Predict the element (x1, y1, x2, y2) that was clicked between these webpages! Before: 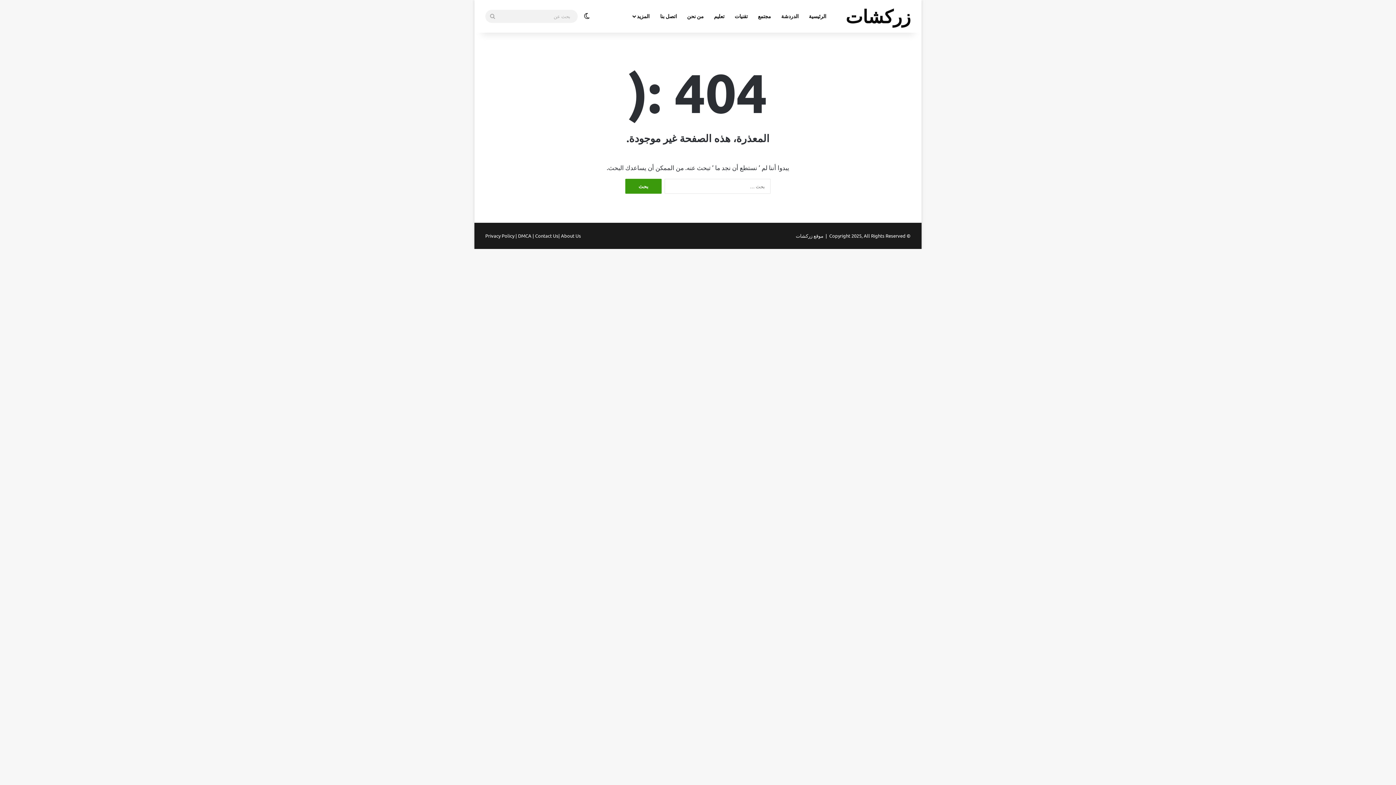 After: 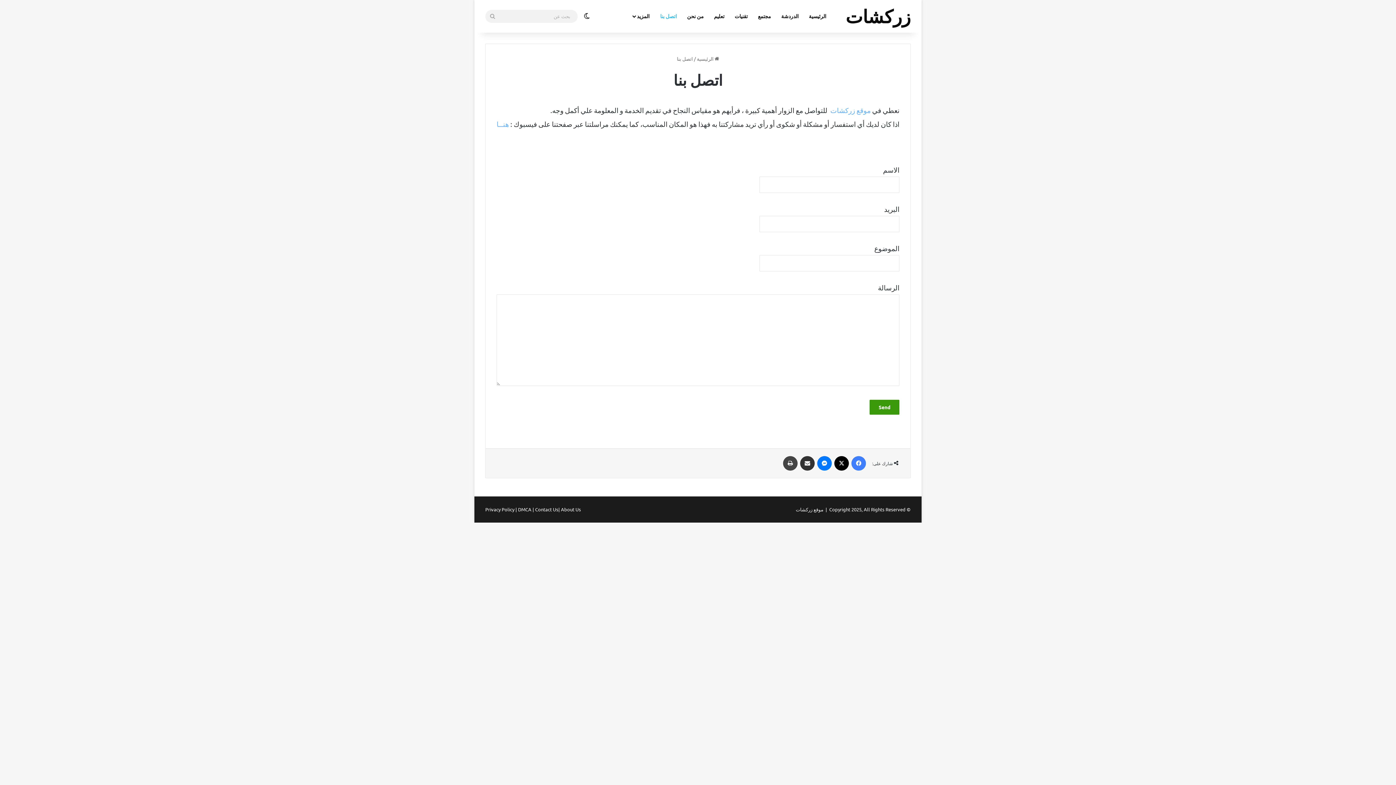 Action: label: Contact Us bbox: (535, 232, 558, 238)